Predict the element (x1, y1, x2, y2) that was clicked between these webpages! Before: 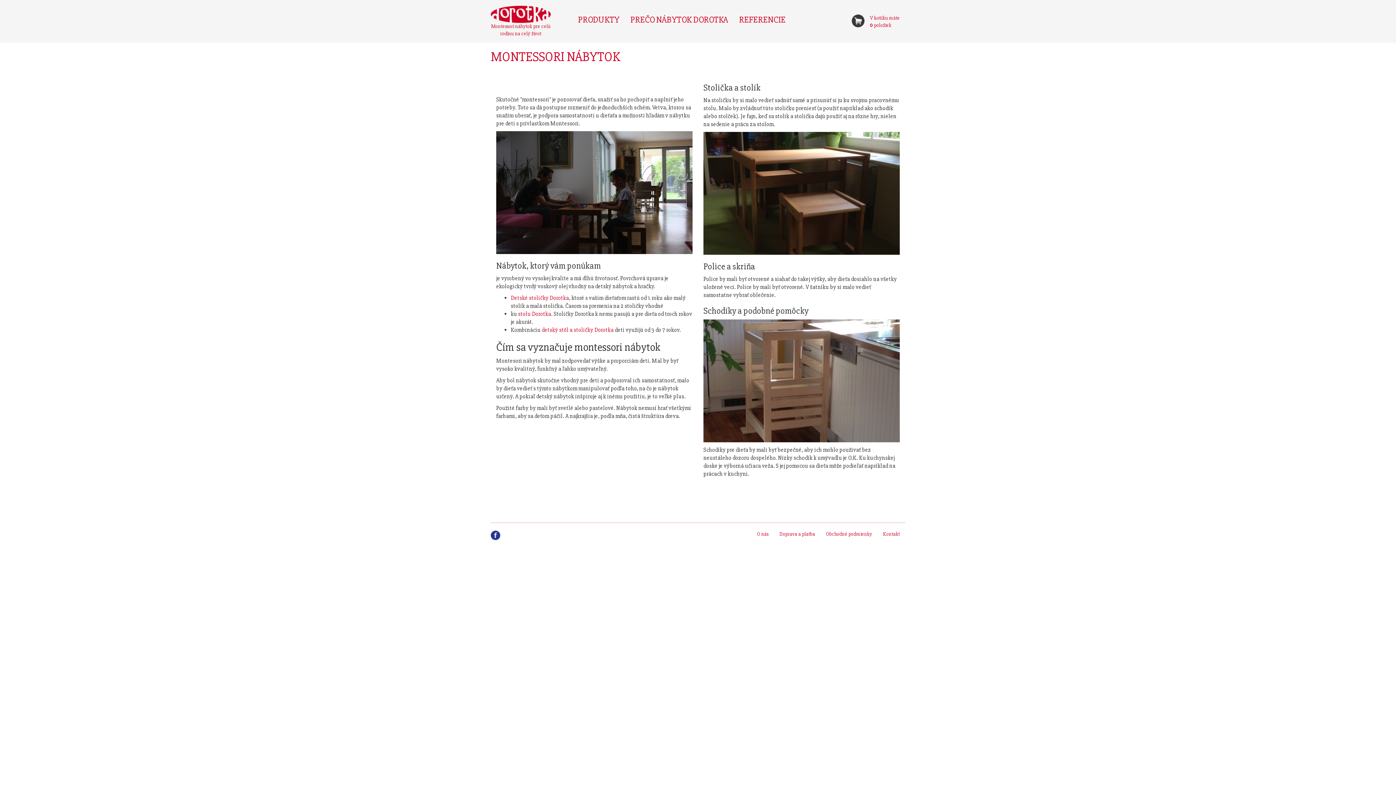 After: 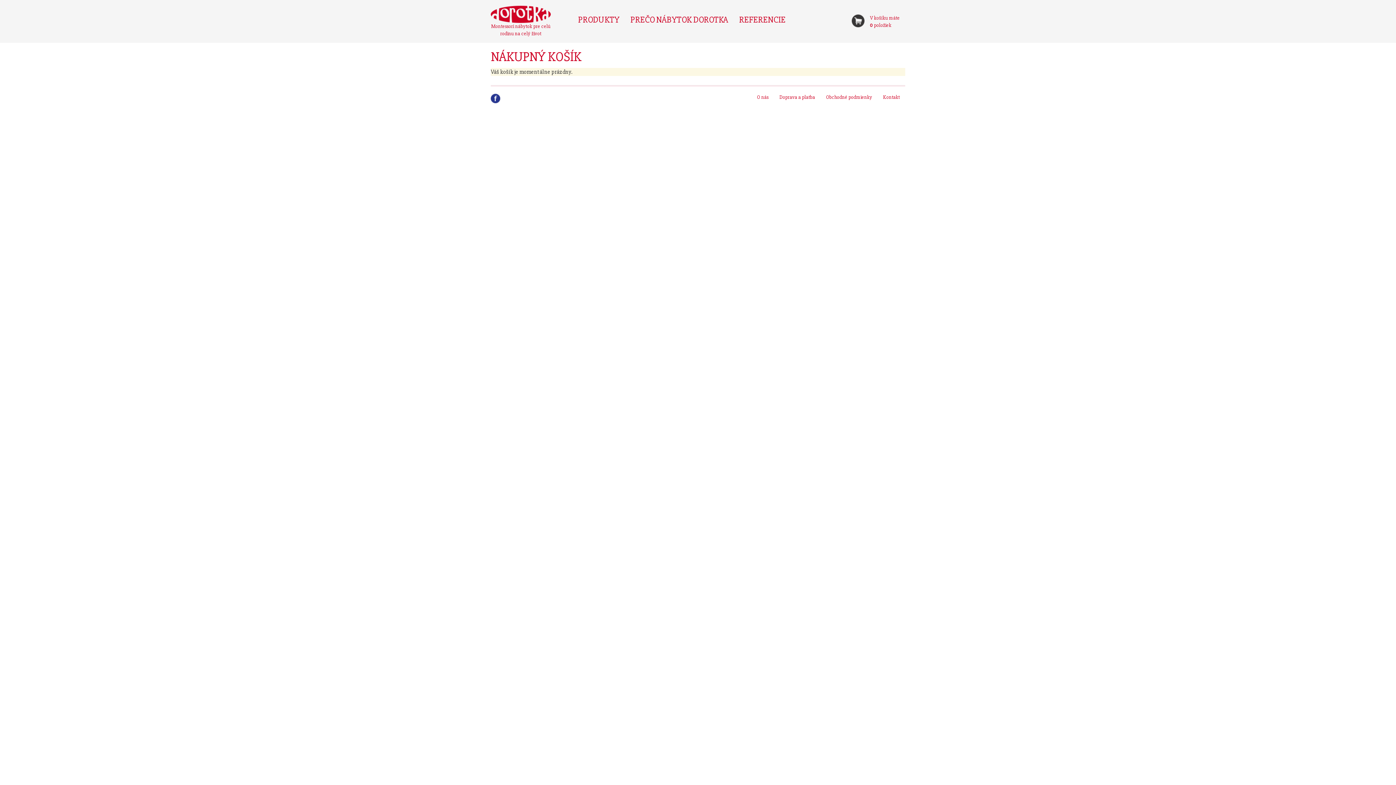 Action: label: V košíku máte
0 položiek bbox: (846, 9, 905, 34)